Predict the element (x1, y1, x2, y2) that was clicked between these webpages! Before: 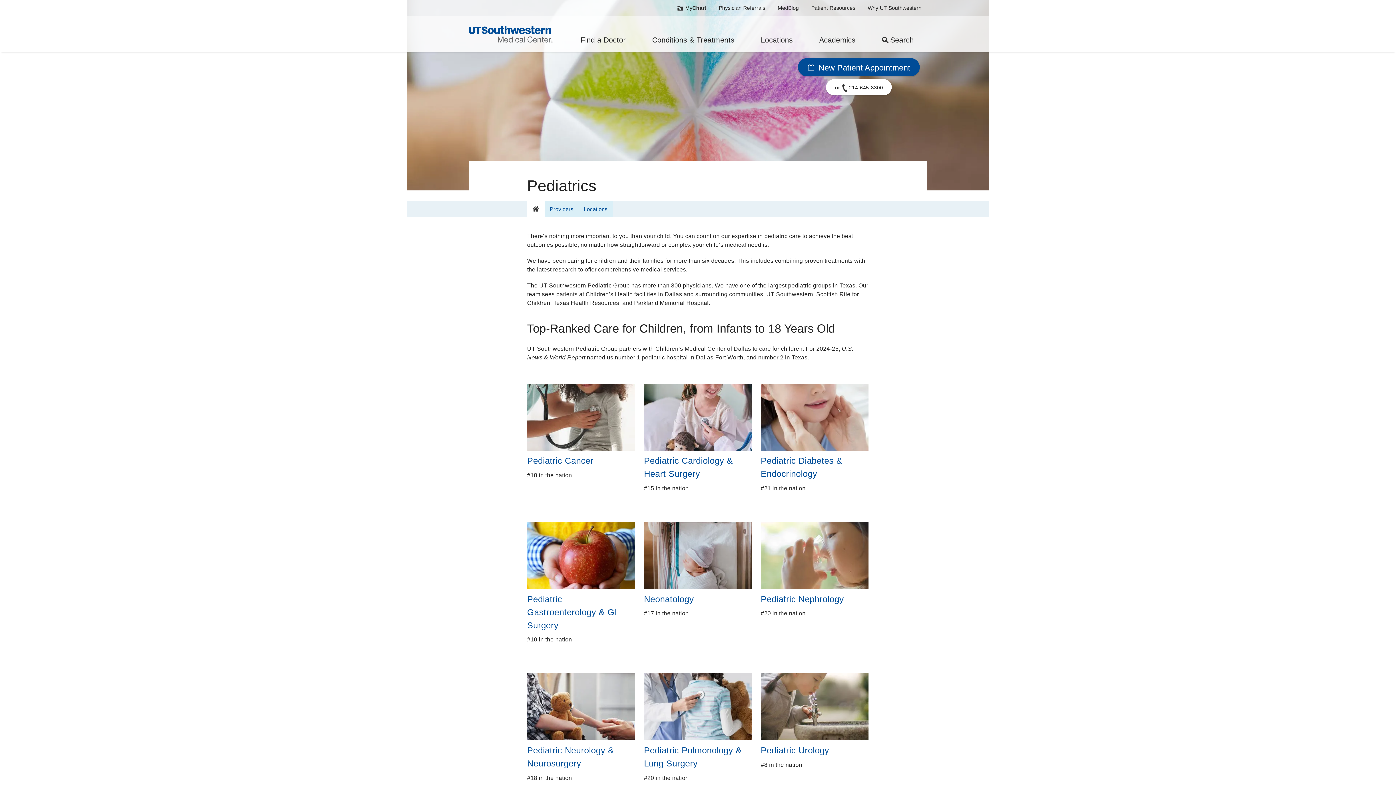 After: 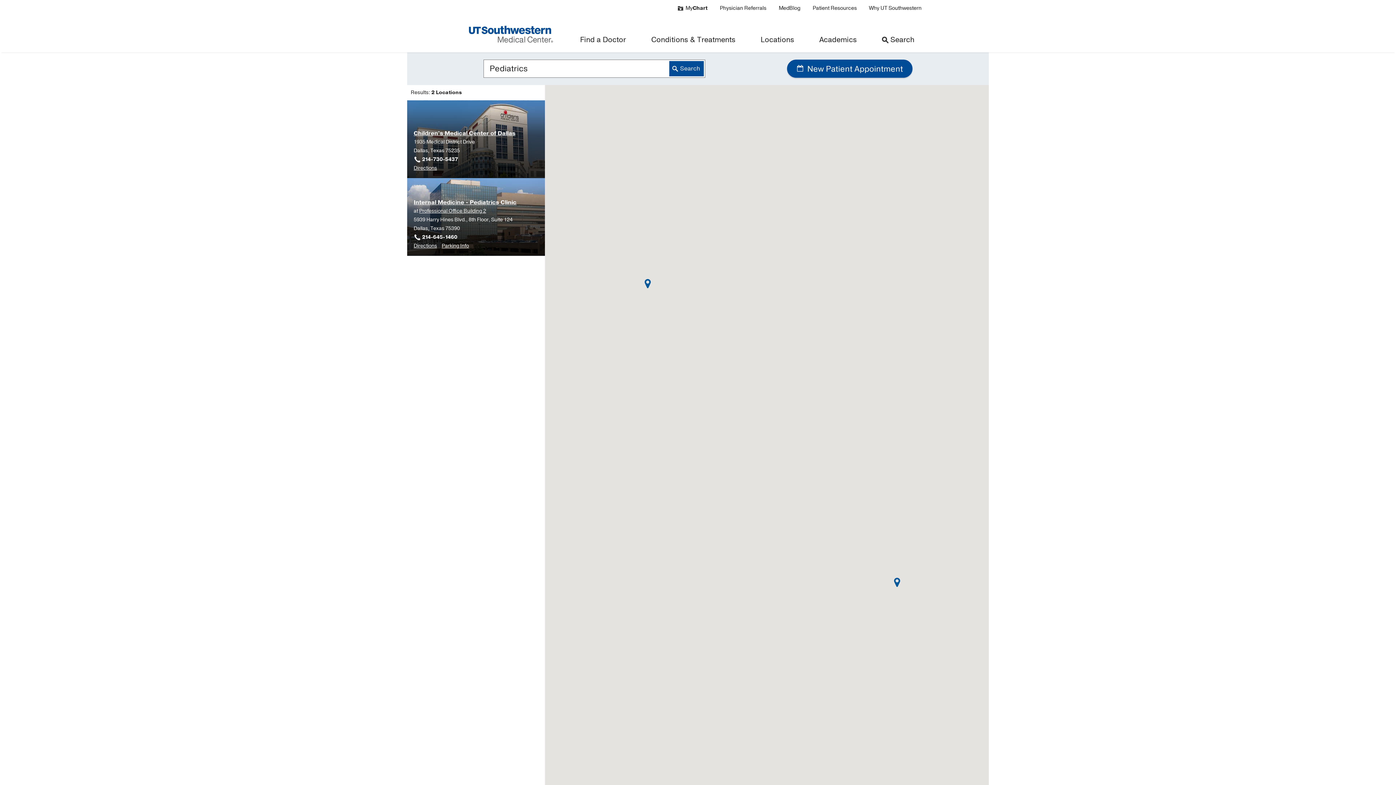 Action: label: Locations bbox: (578, 201, 613, 217)